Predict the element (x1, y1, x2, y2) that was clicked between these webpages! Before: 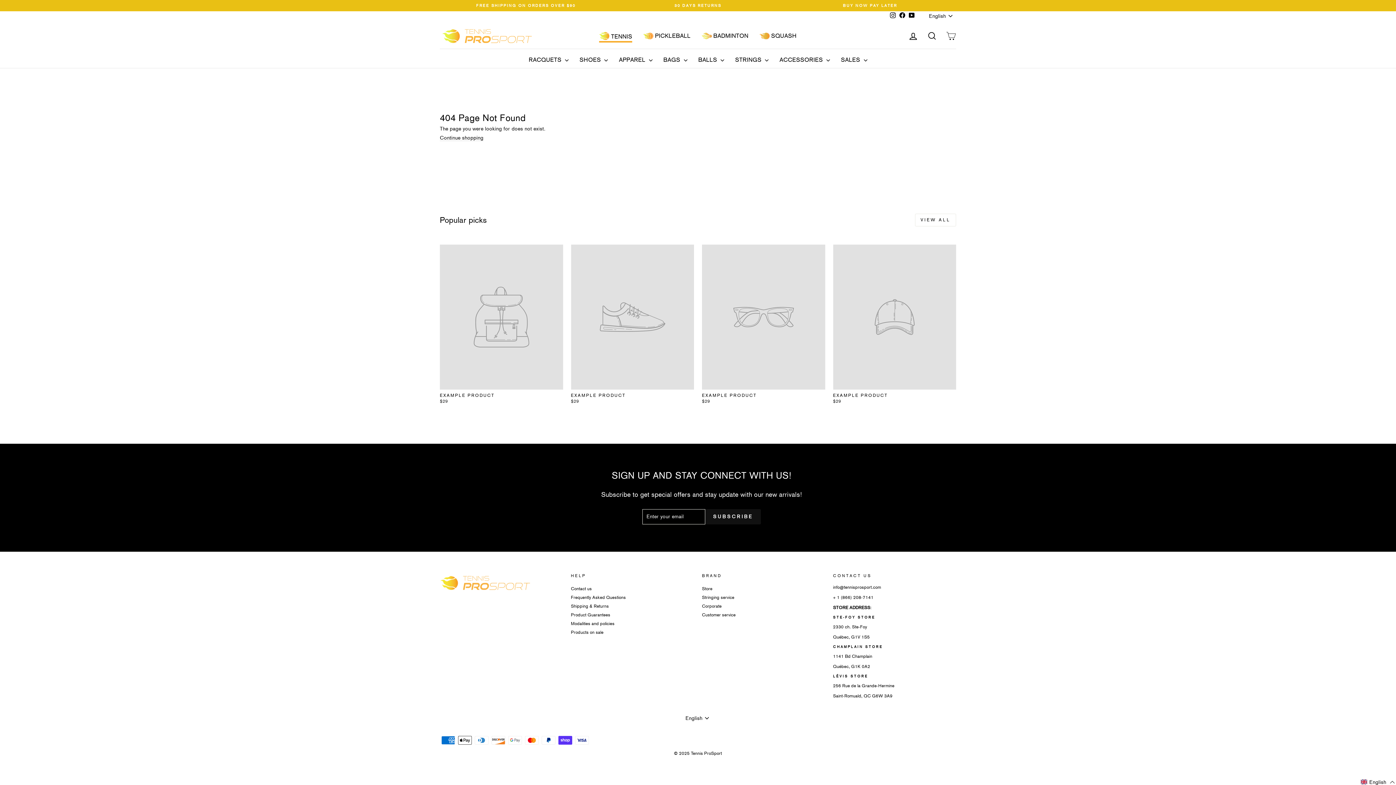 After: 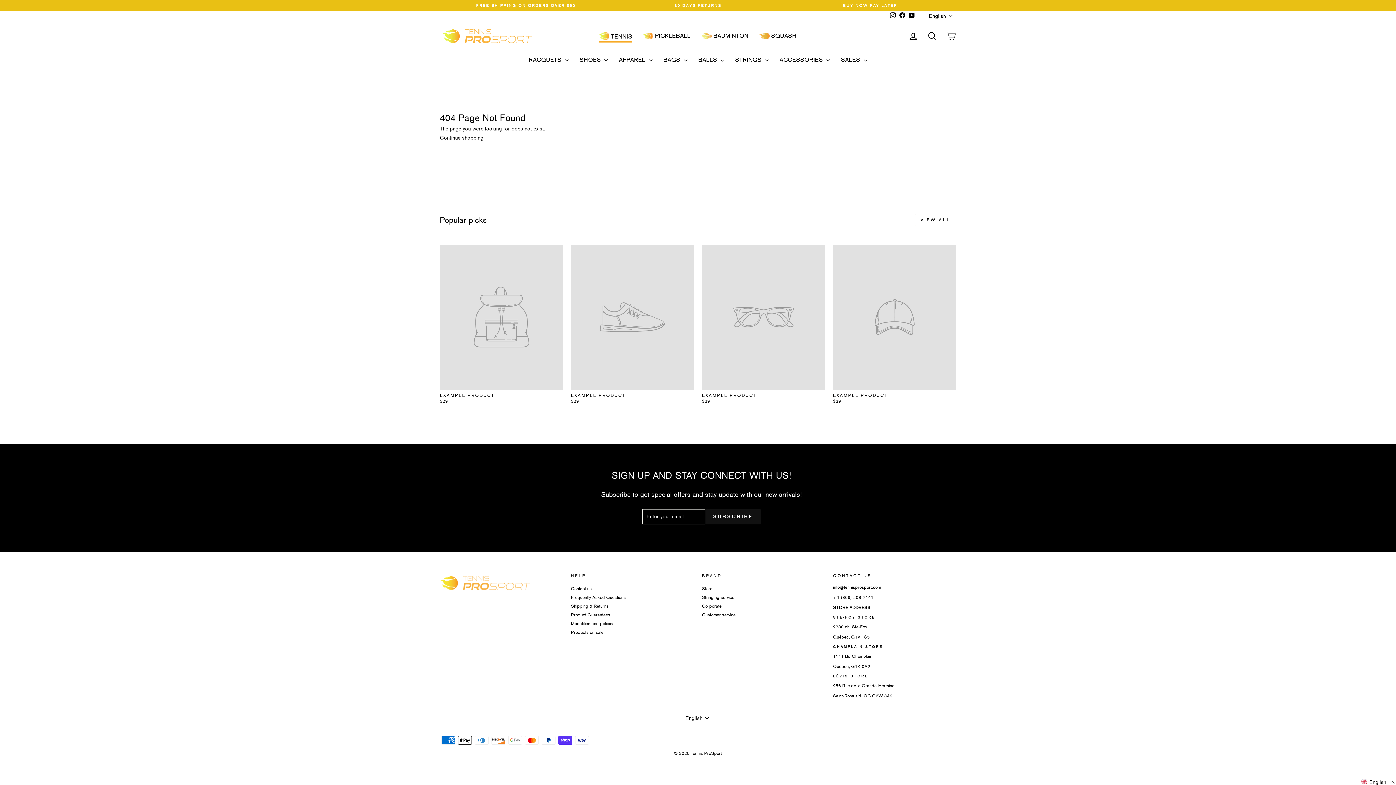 Action: label: EXAMPLE PRODUCT
$29 bbox: (571, 244, 694, 405)